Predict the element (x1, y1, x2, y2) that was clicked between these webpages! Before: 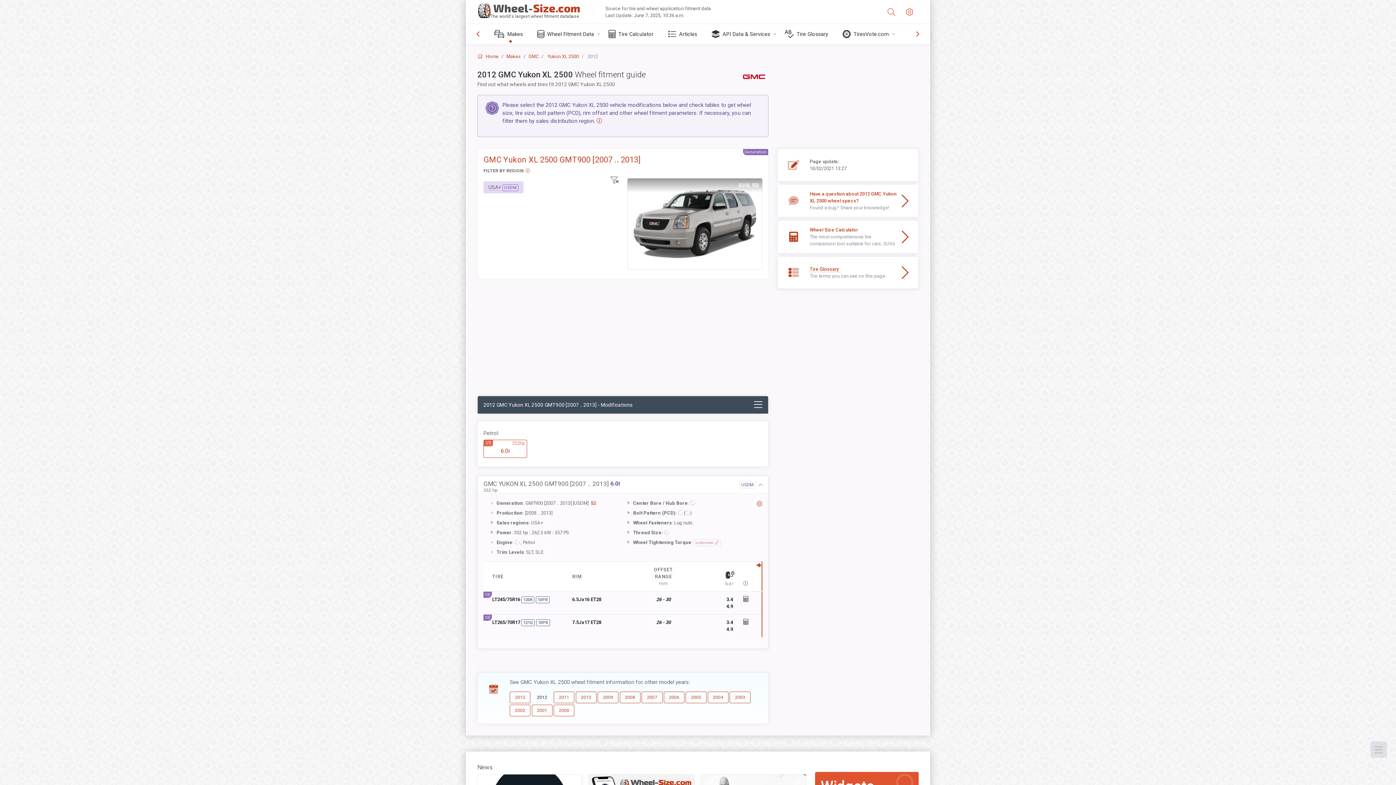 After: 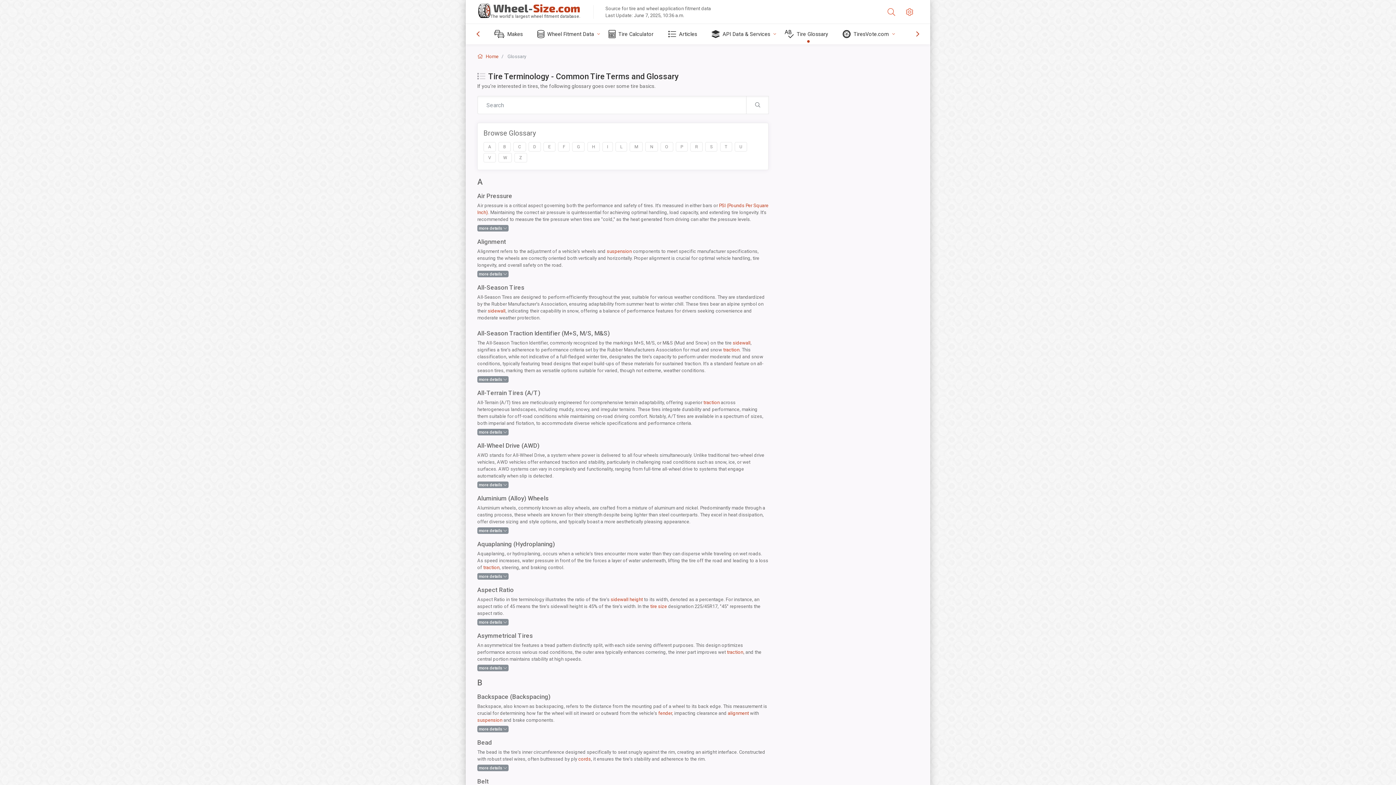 Action: label: Tire Glossary bbox: (779, 24, 837, 44)